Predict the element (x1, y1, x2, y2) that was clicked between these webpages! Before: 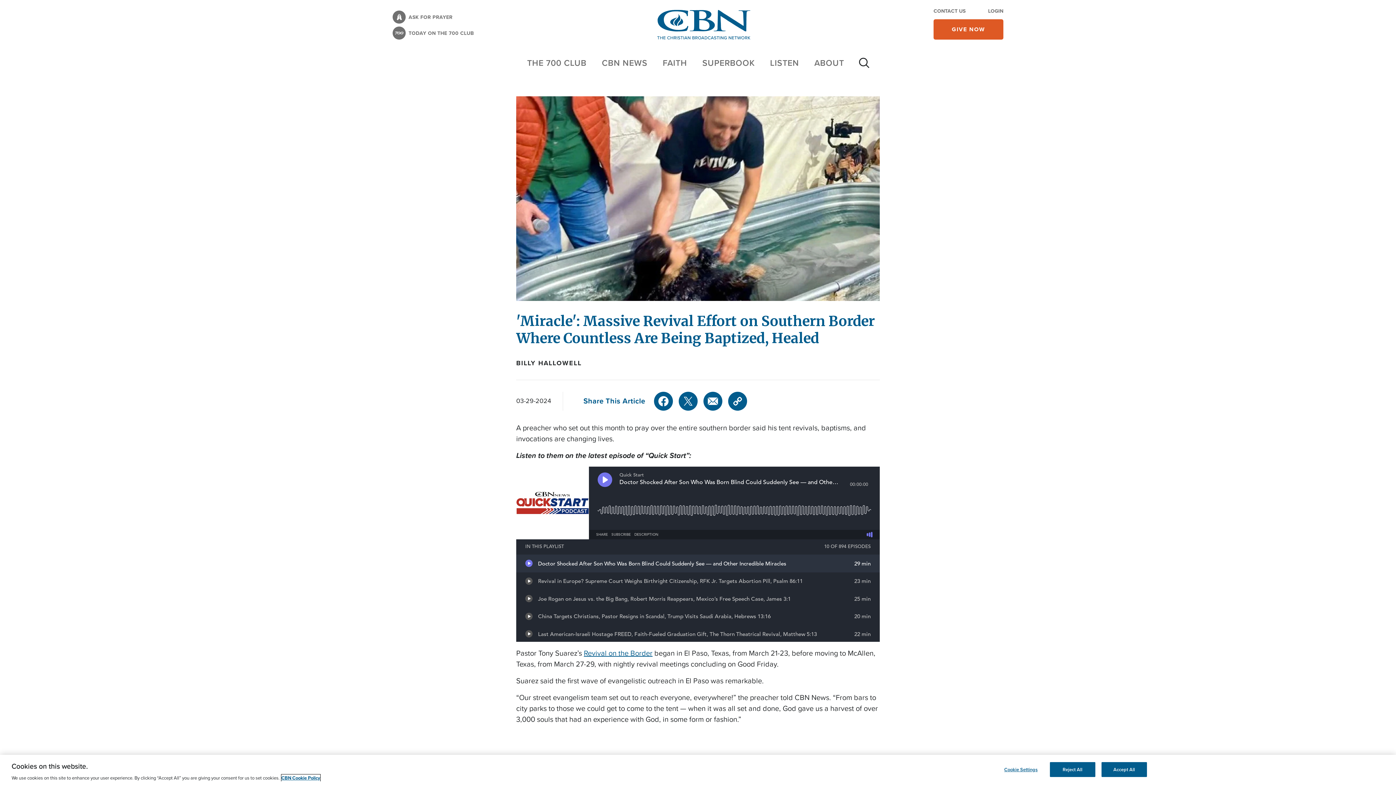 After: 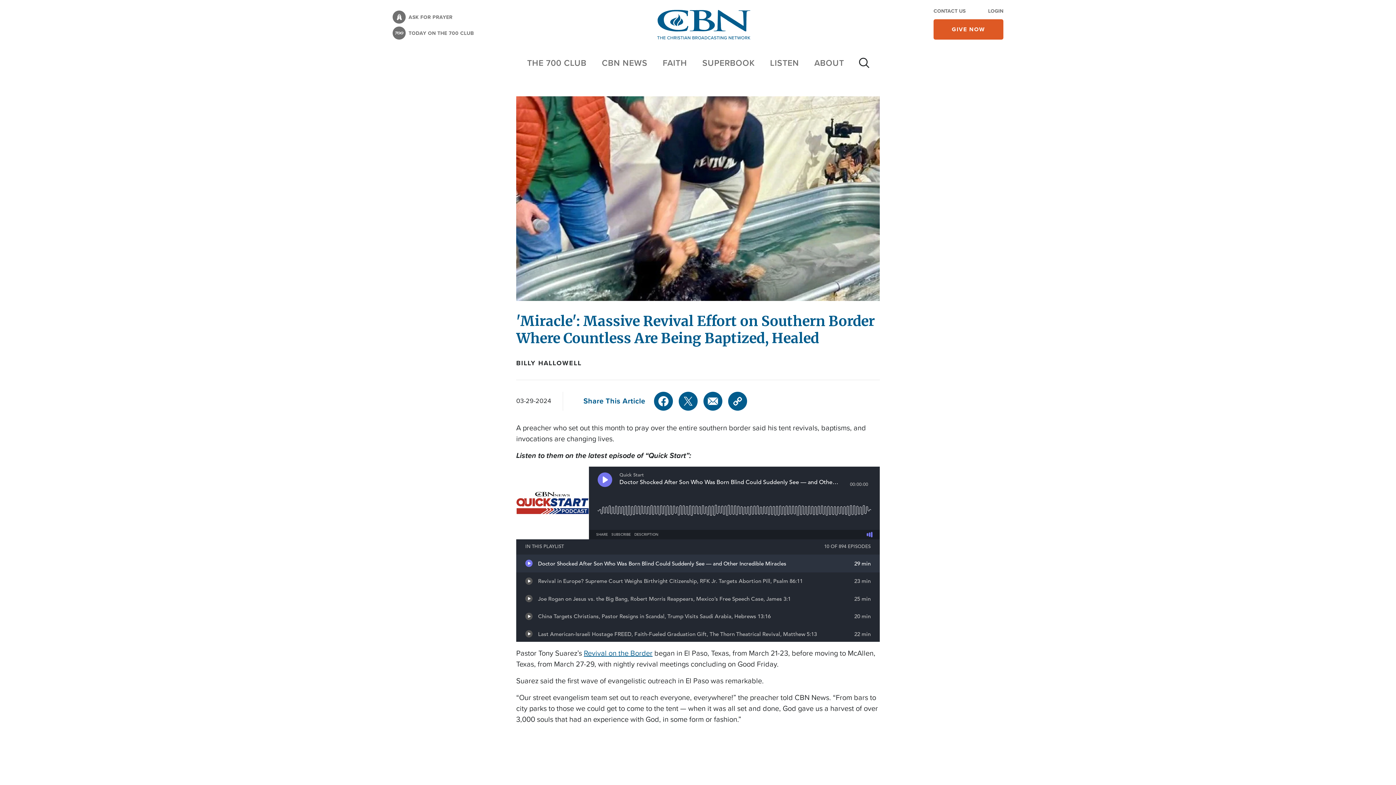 Action: bbox: (1101, 762, 1147, 777) label: Accept All